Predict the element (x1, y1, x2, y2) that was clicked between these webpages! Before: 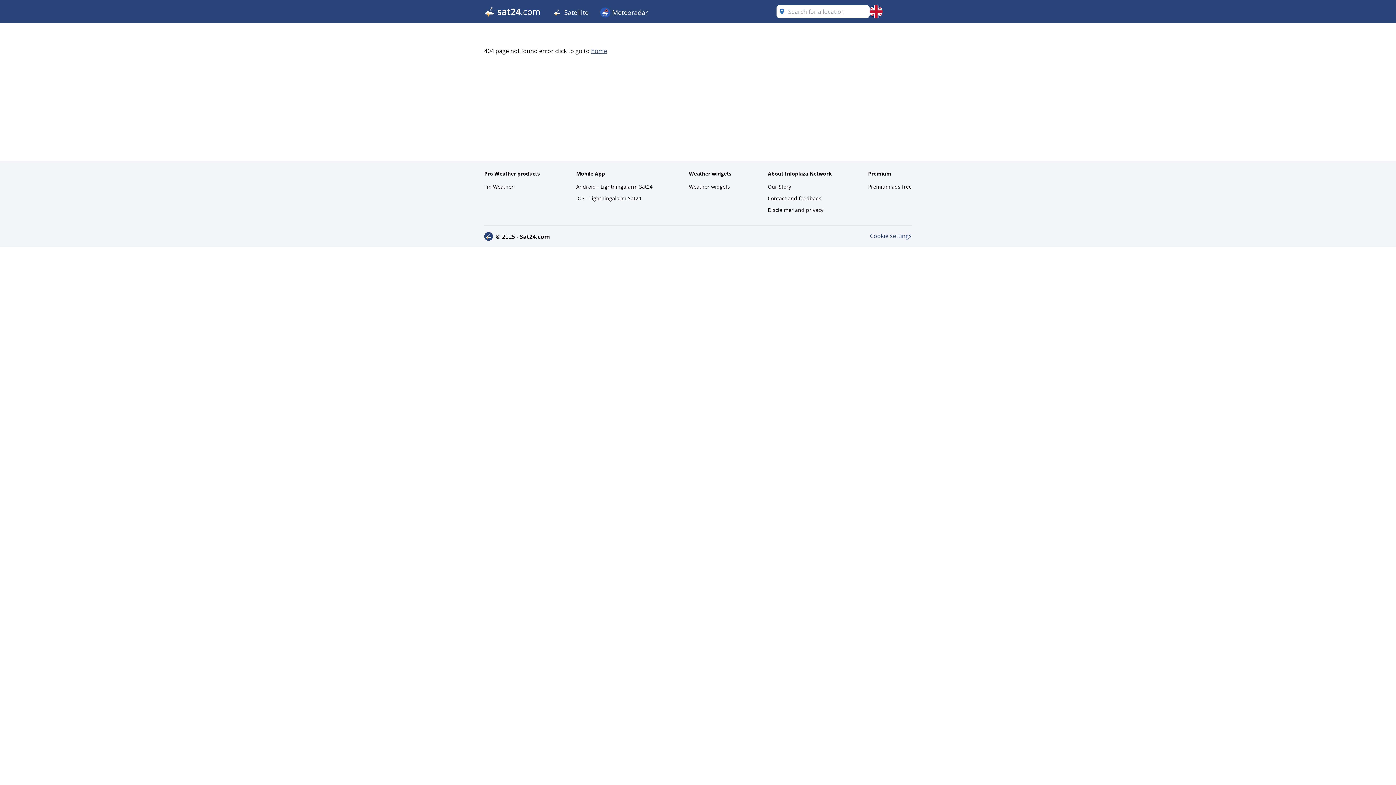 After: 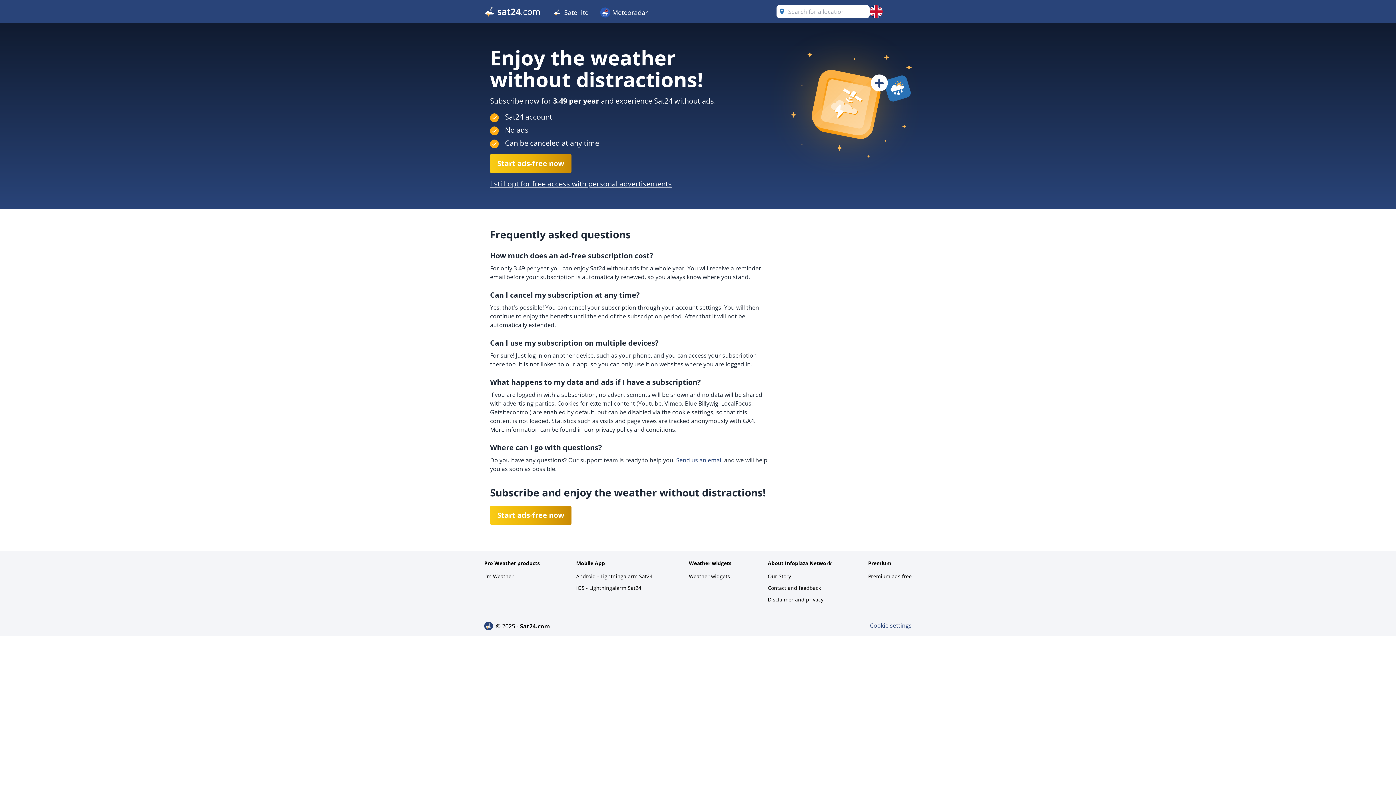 Action: bbox: (868, 181, 912, 192) label: Premium ads free